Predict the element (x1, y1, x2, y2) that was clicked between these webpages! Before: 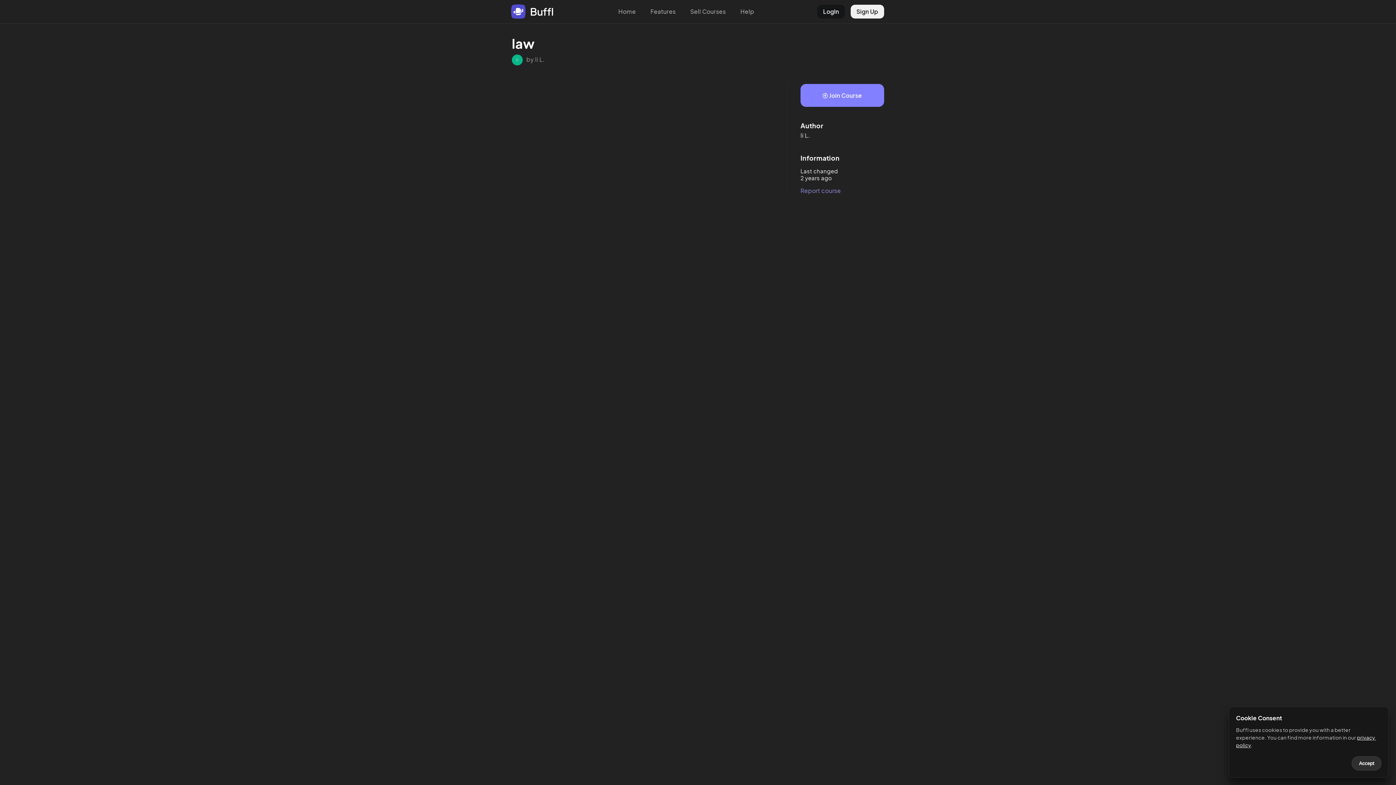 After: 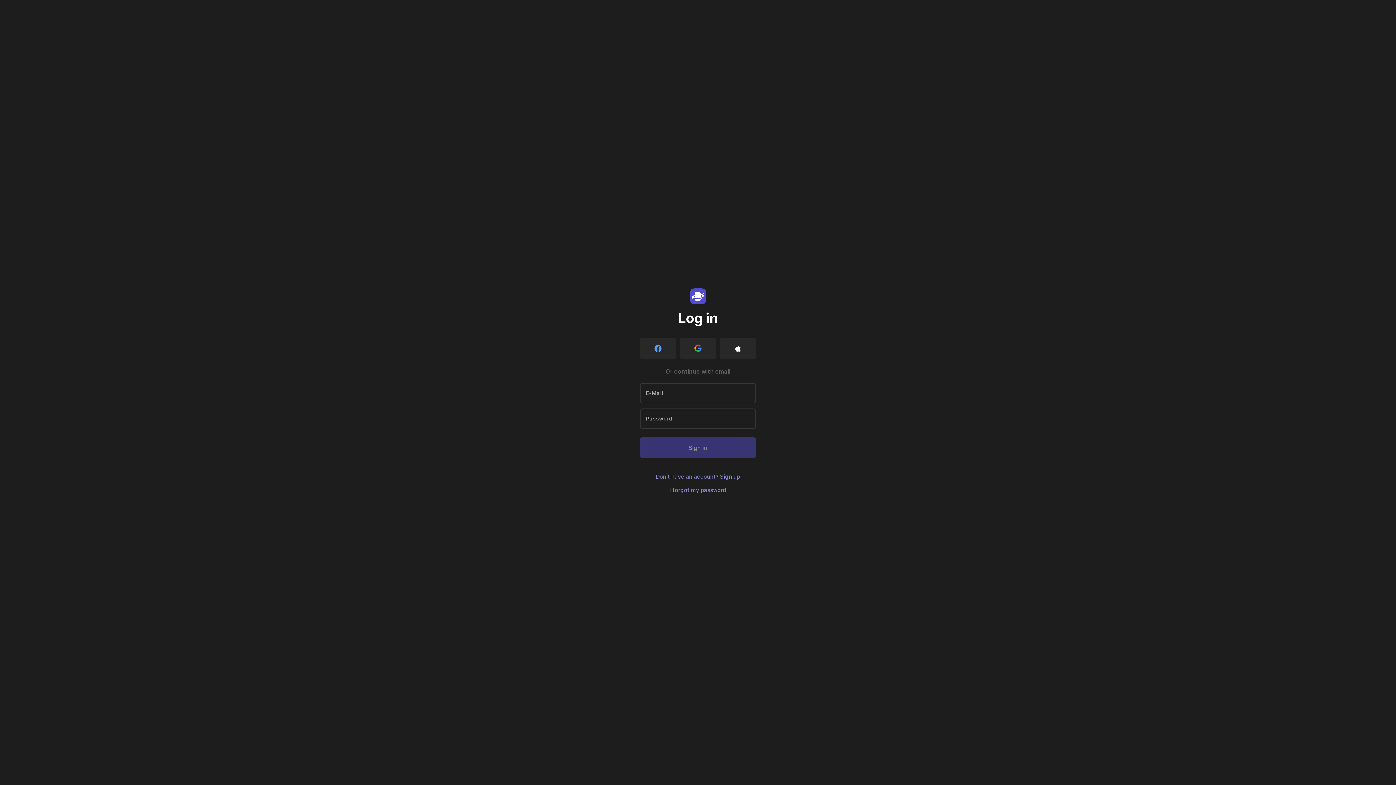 Action: bbox: (817, 4, 845, 18) label: LogIn